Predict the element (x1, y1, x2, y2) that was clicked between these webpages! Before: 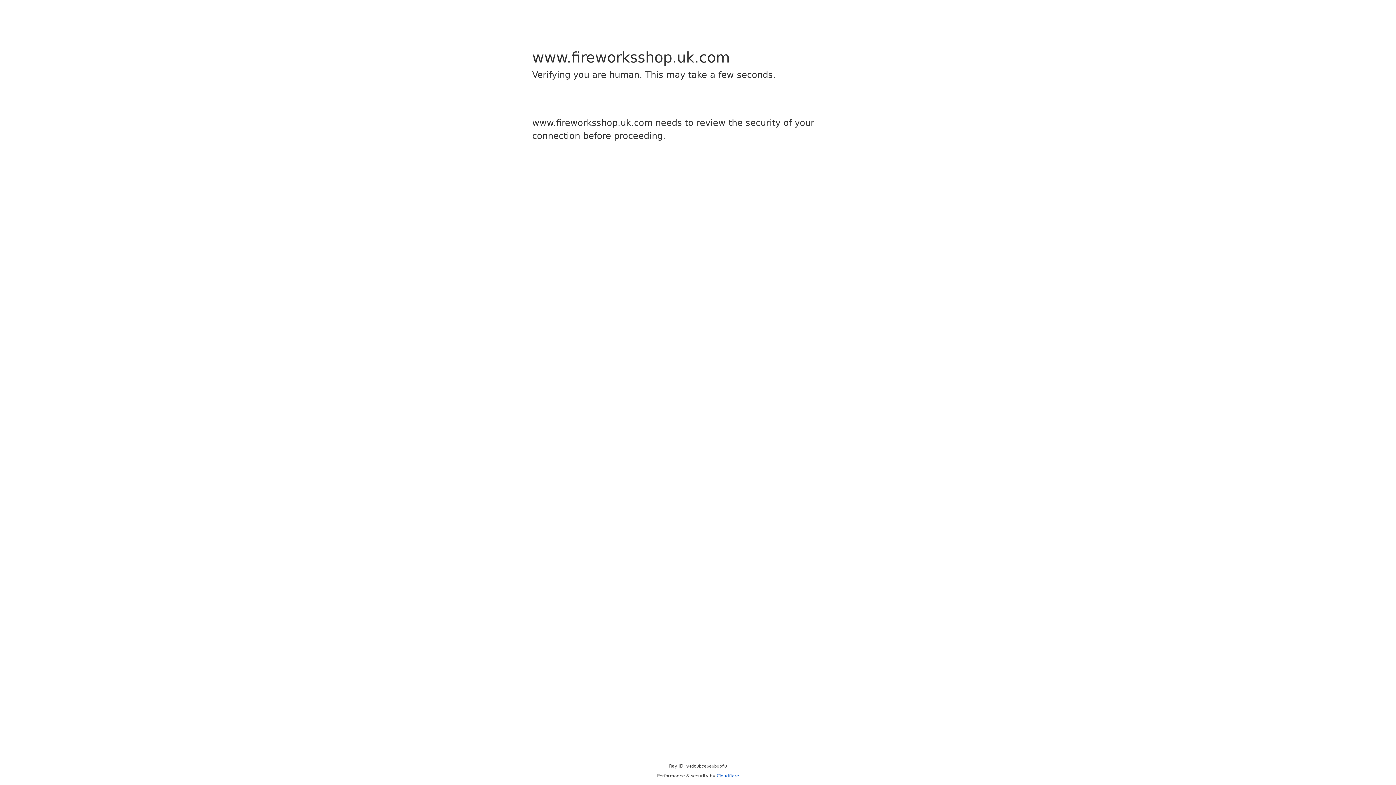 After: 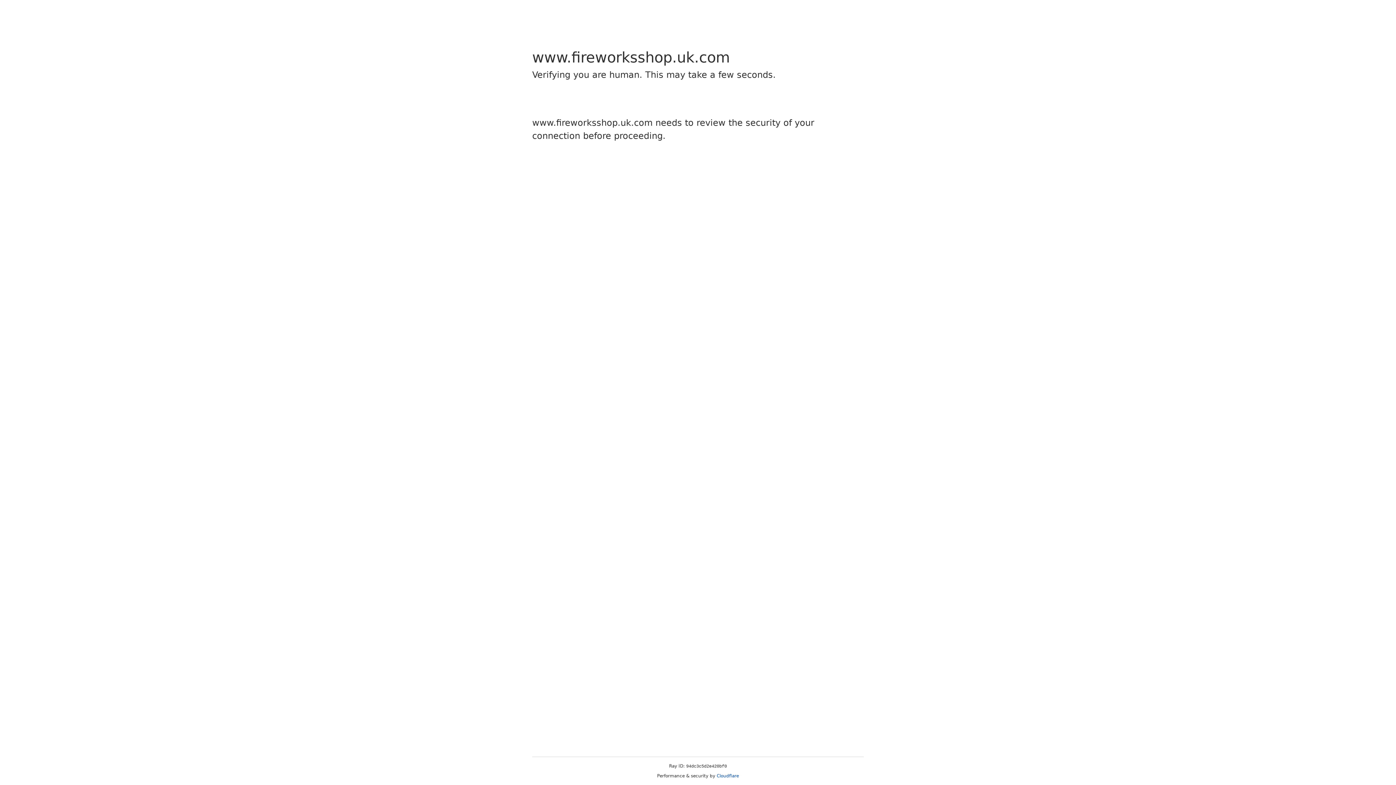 Action: bbox: (716, 773, 739, 778) label: Cloudflare